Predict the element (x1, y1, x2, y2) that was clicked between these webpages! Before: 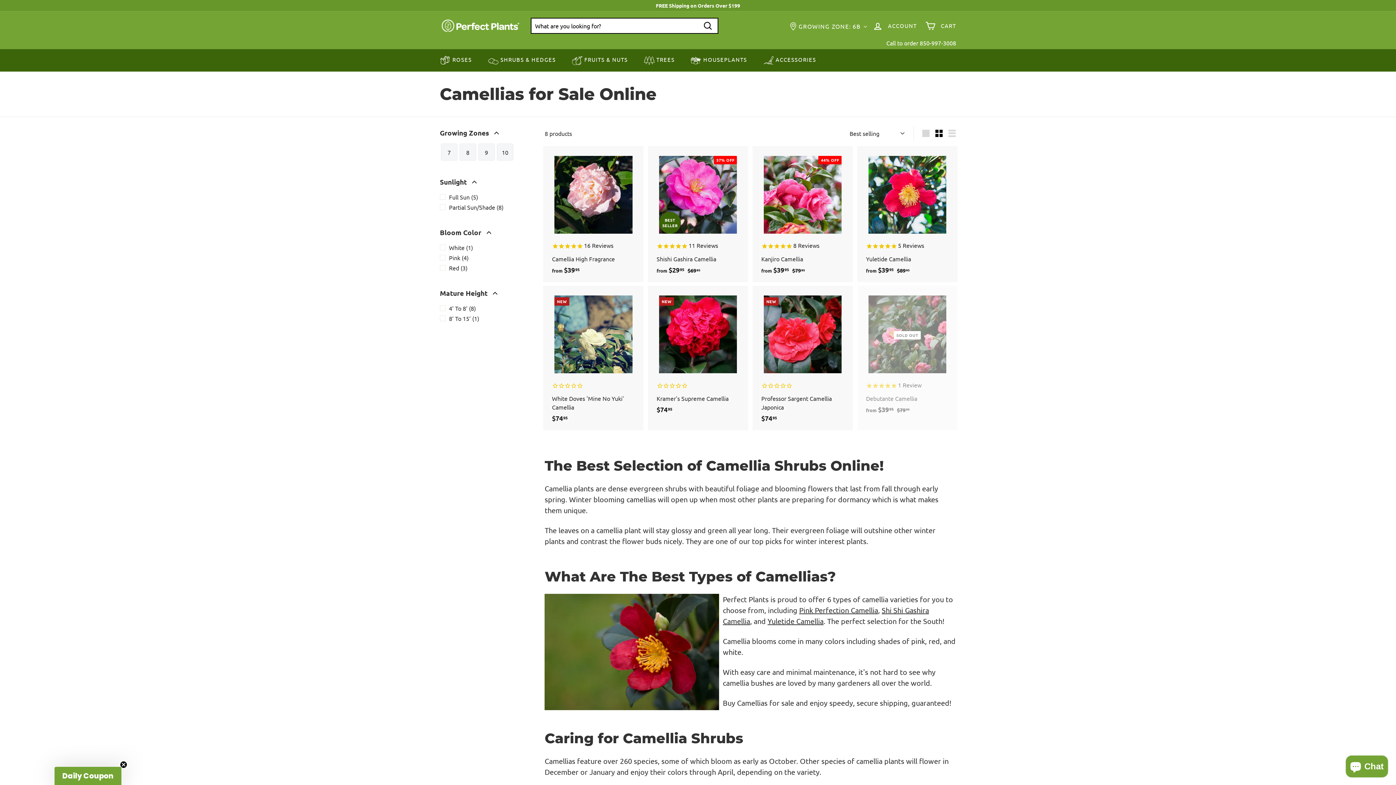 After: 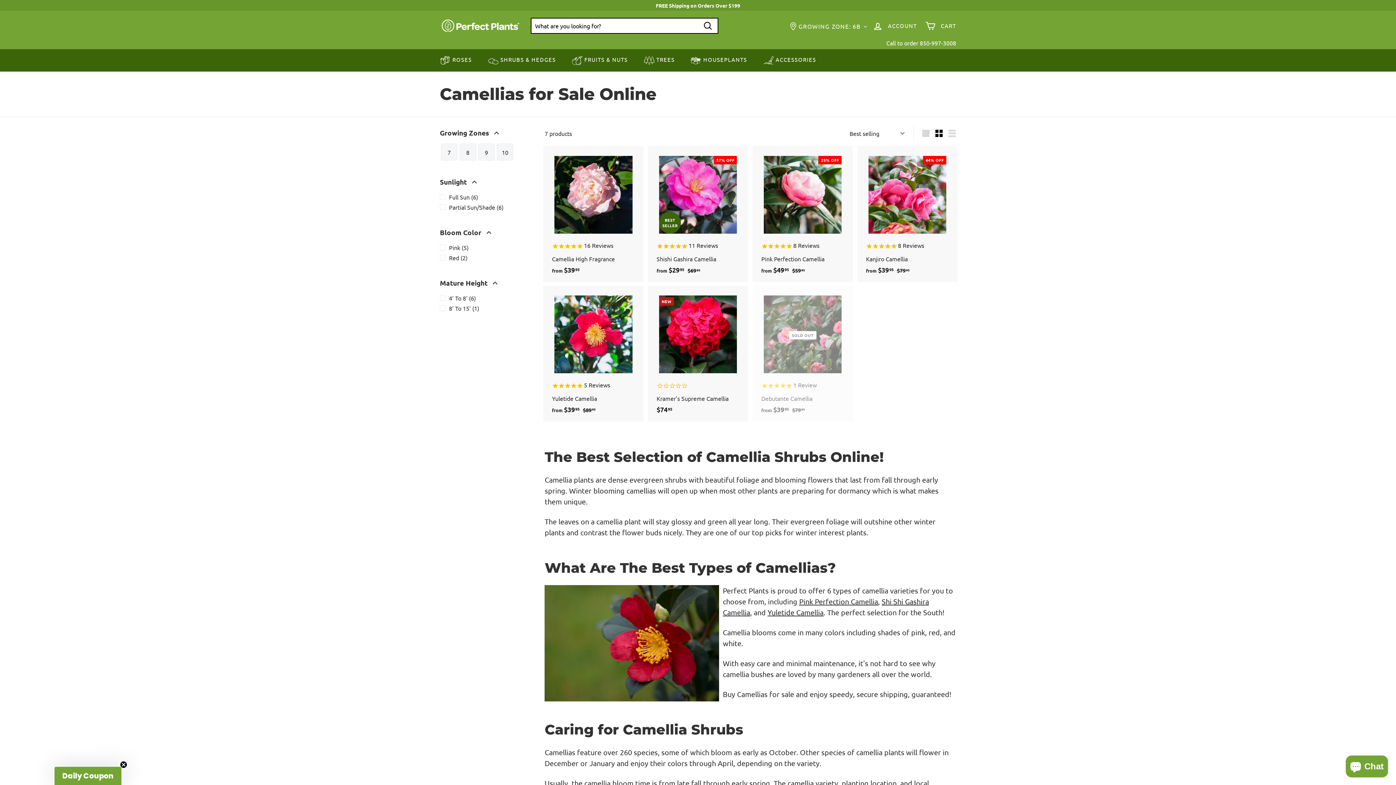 Action: label: 10 bbox: (497, 143, 513, 160)